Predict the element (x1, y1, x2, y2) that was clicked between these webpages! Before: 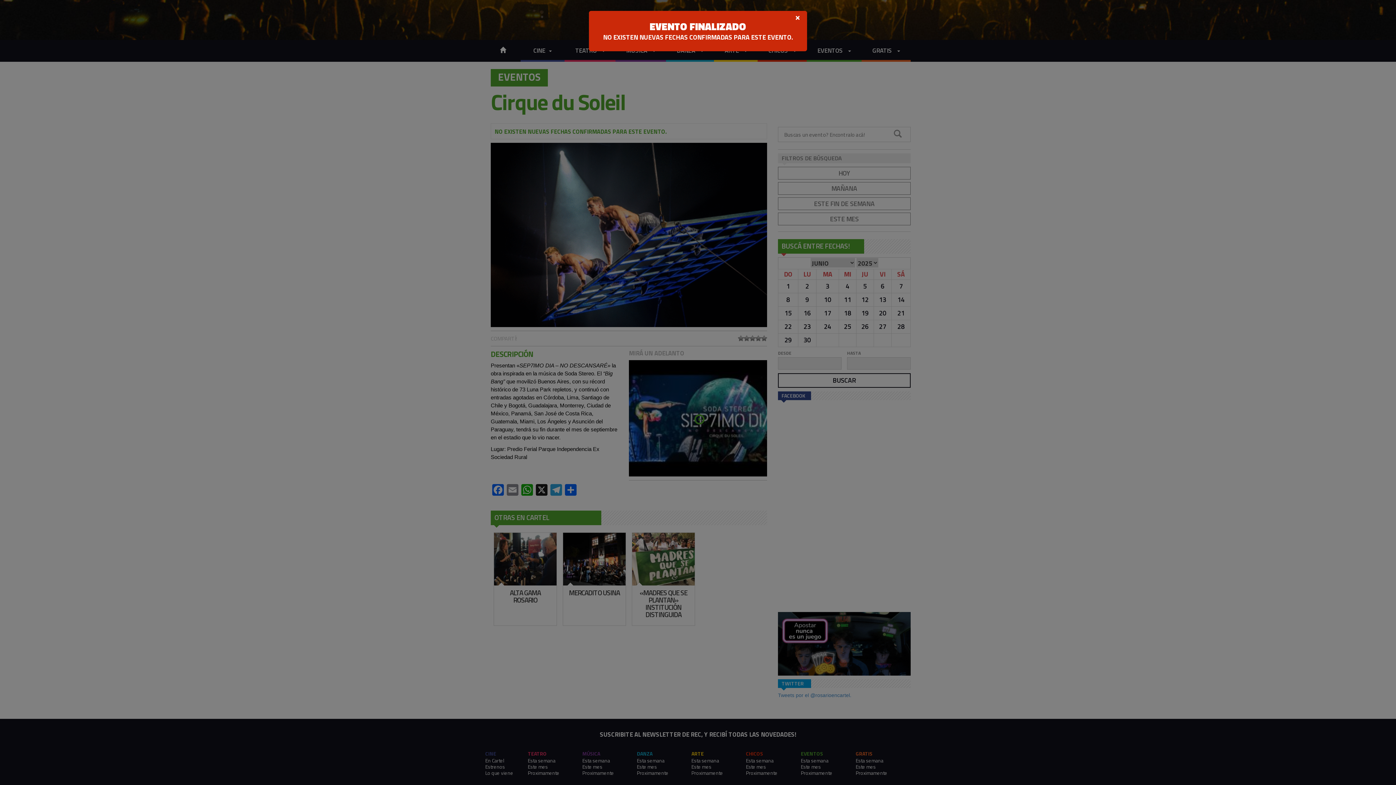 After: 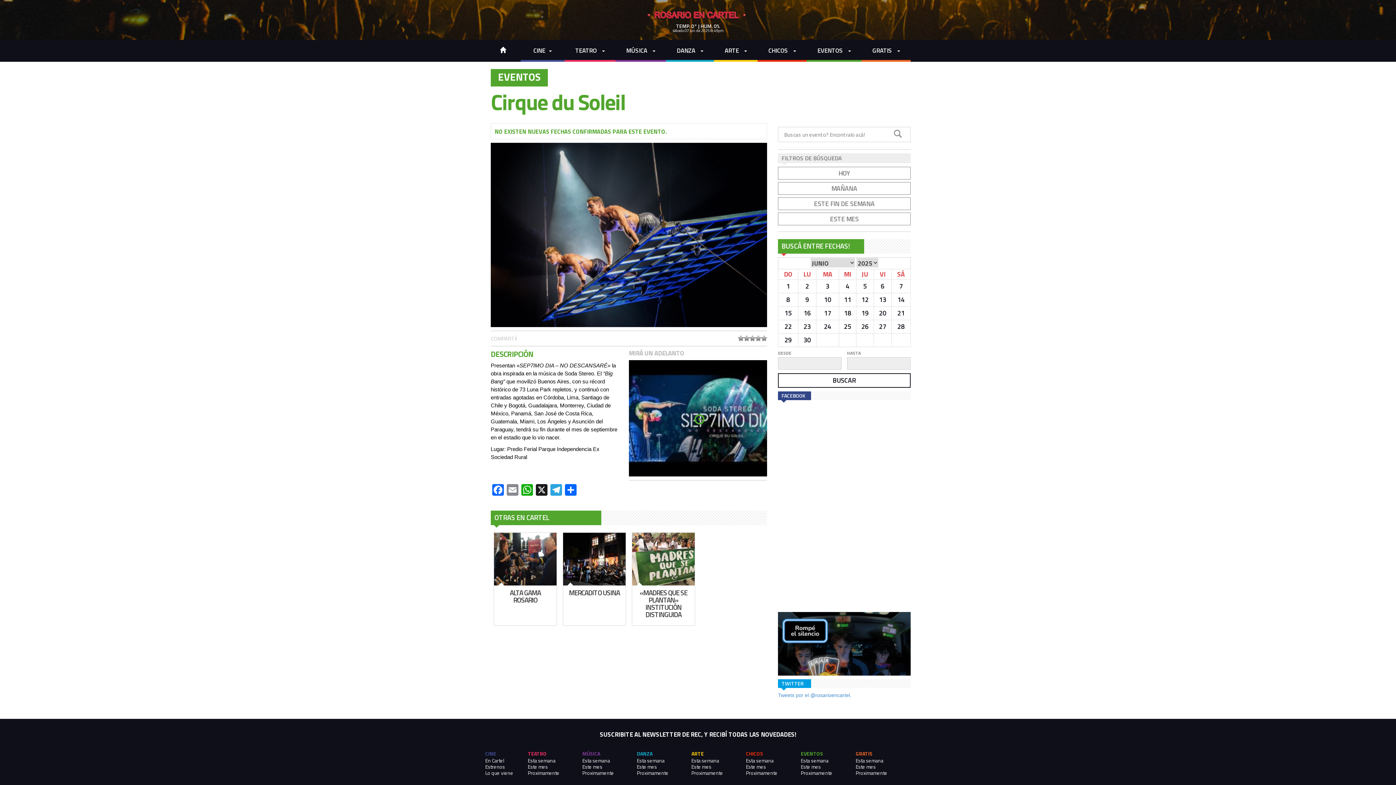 Action: label: ×
Cerrar bbox: (795, 13, 800, 21)